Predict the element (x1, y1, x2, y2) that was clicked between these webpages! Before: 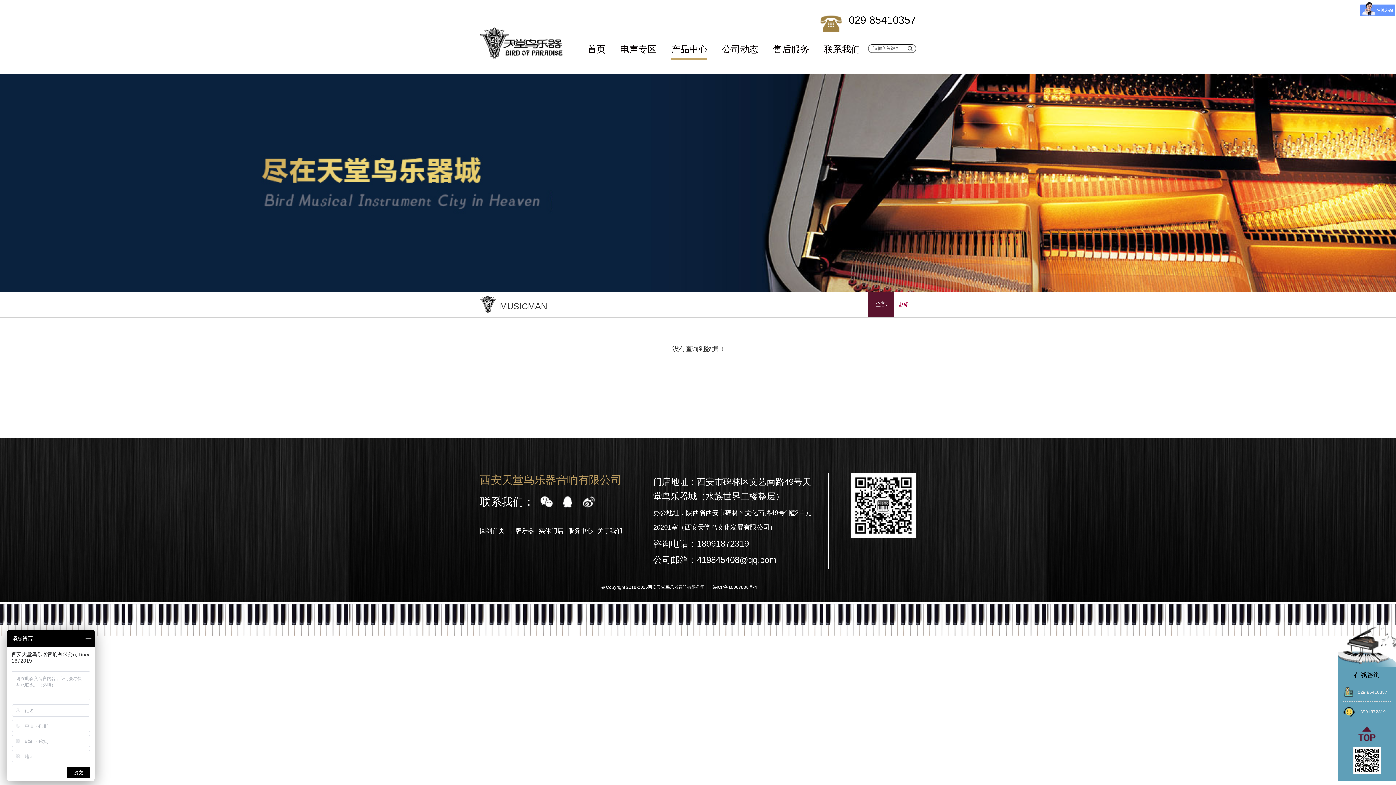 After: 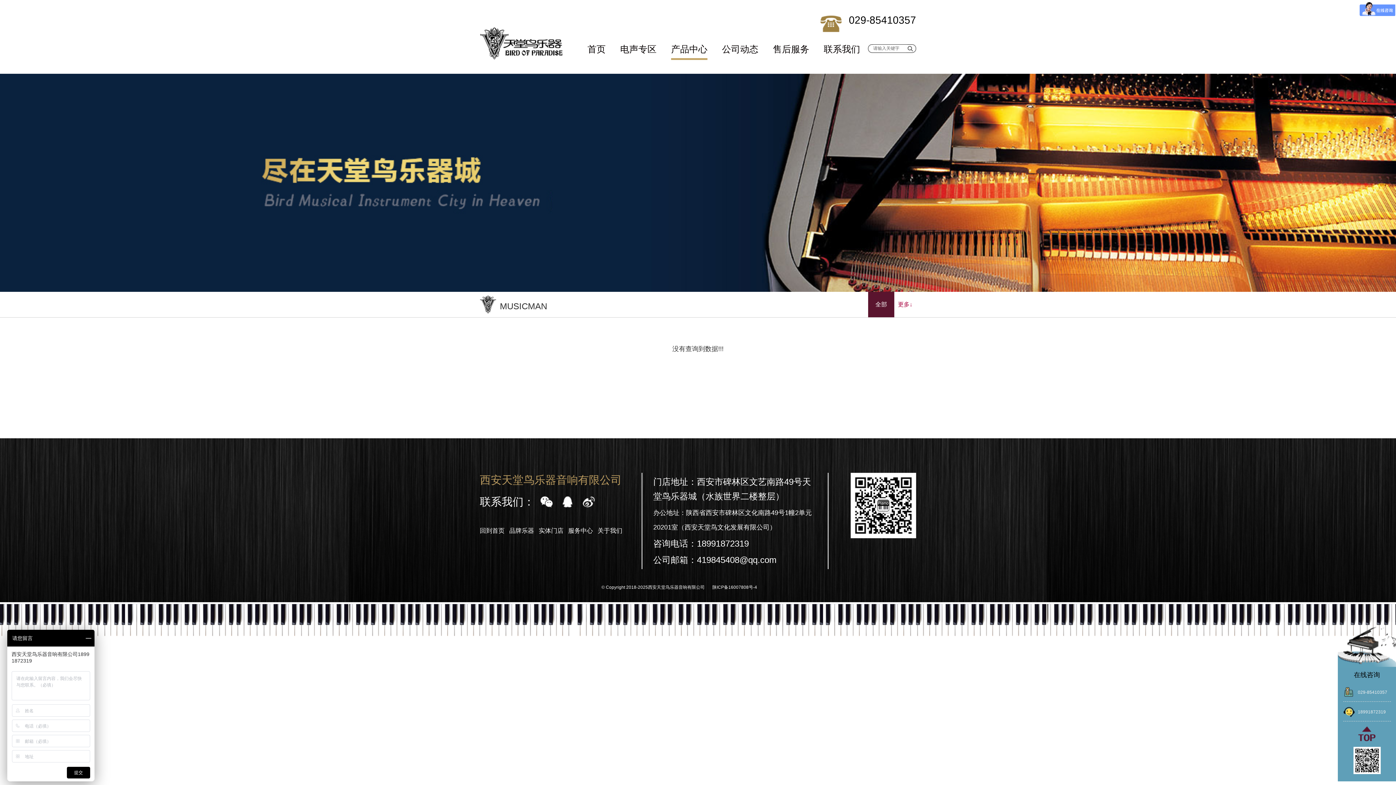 Action: label: 029-85410357 bbox: (1343, 683, 1391, 701)